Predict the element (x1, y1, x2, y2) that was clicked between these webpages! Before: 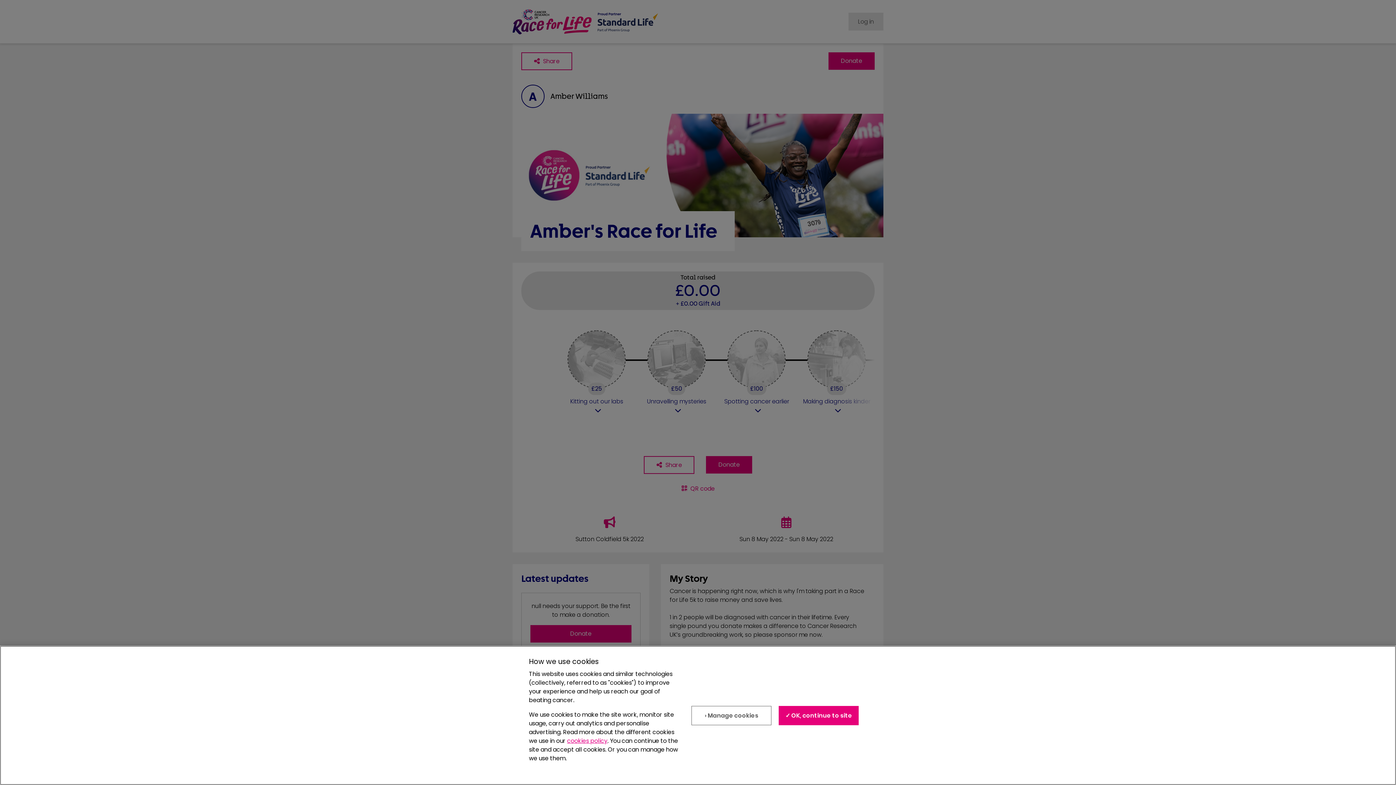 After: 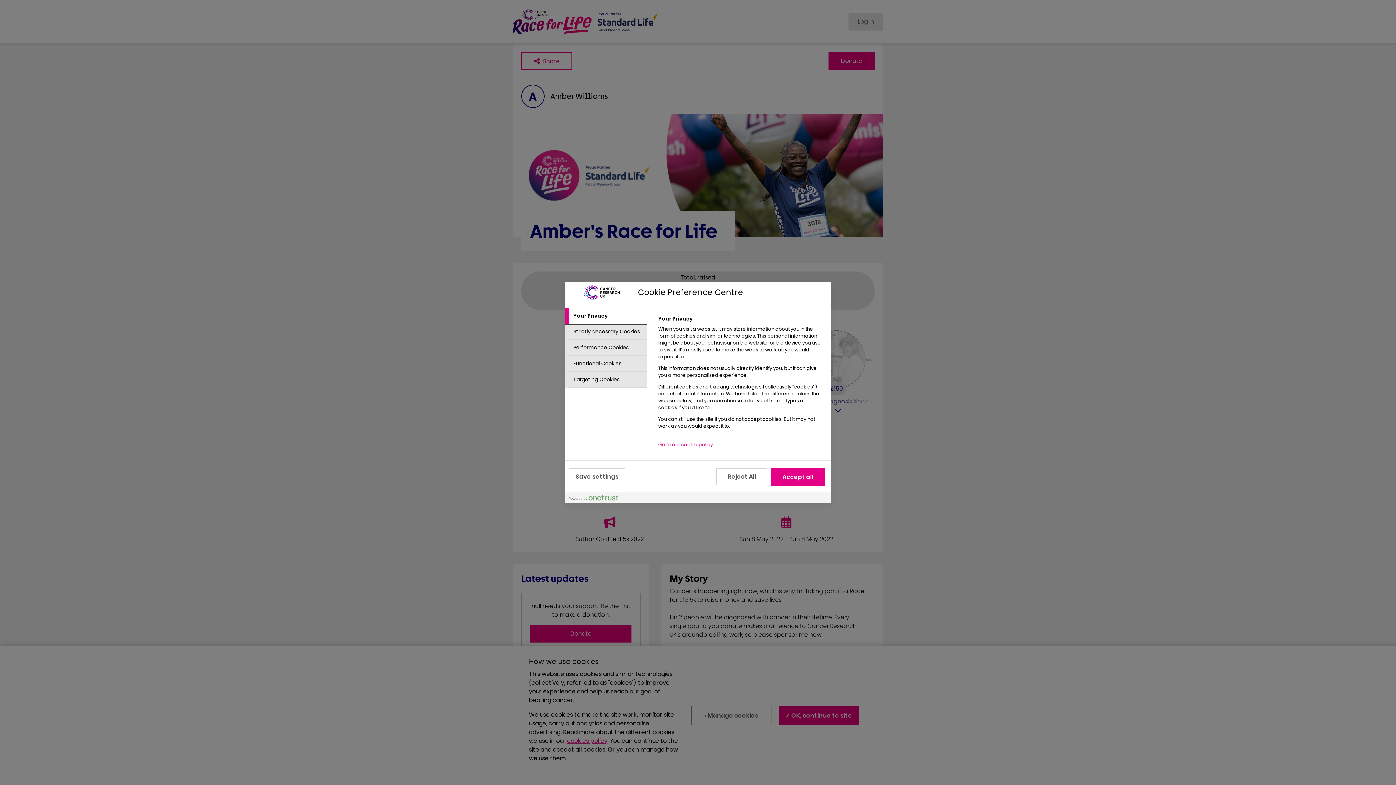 Action: bbox: (691, 706, 771, 725) label: › Manage cookies